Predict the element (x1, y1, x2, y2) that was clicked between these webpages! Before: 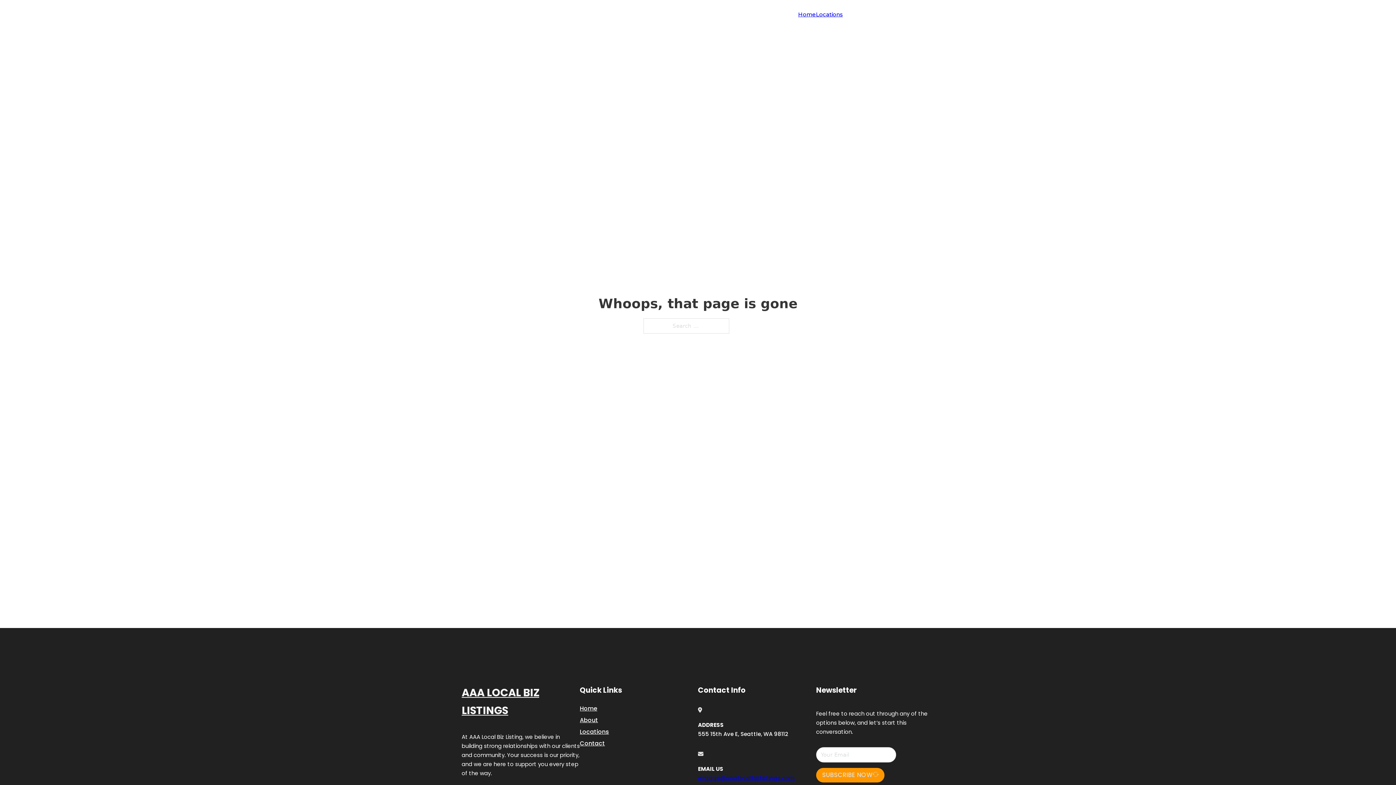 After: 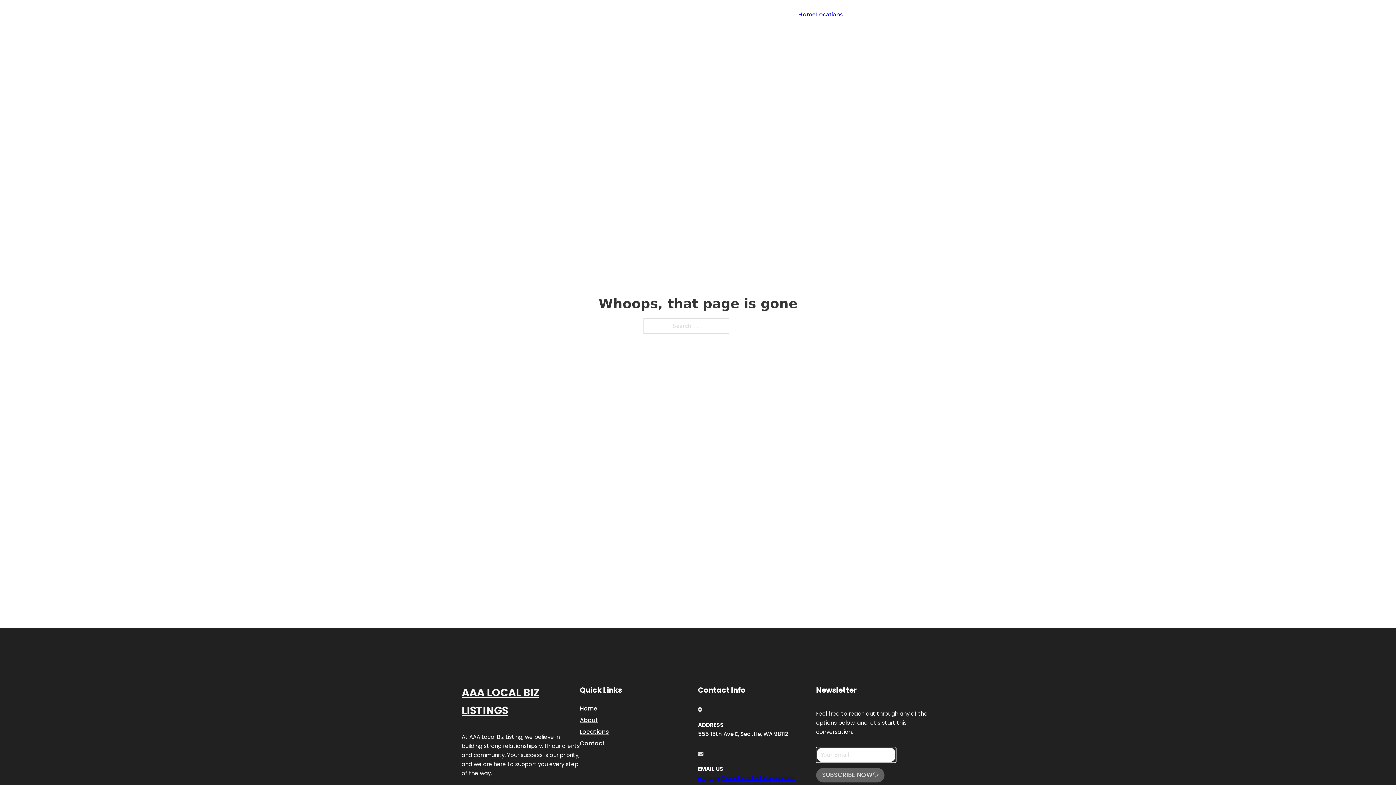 Action: label: SUBSCRIBE NOW bbox: (816, 768, 884, 782)